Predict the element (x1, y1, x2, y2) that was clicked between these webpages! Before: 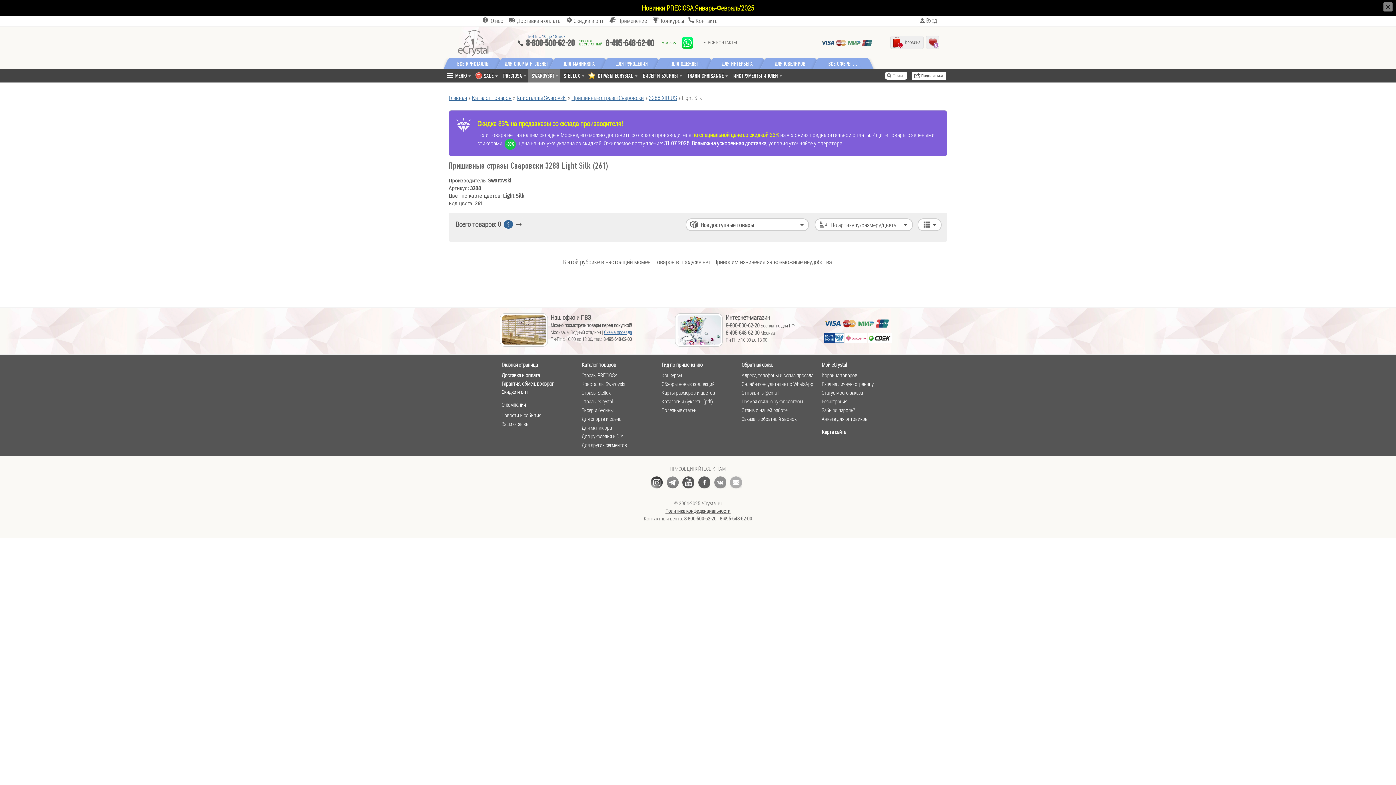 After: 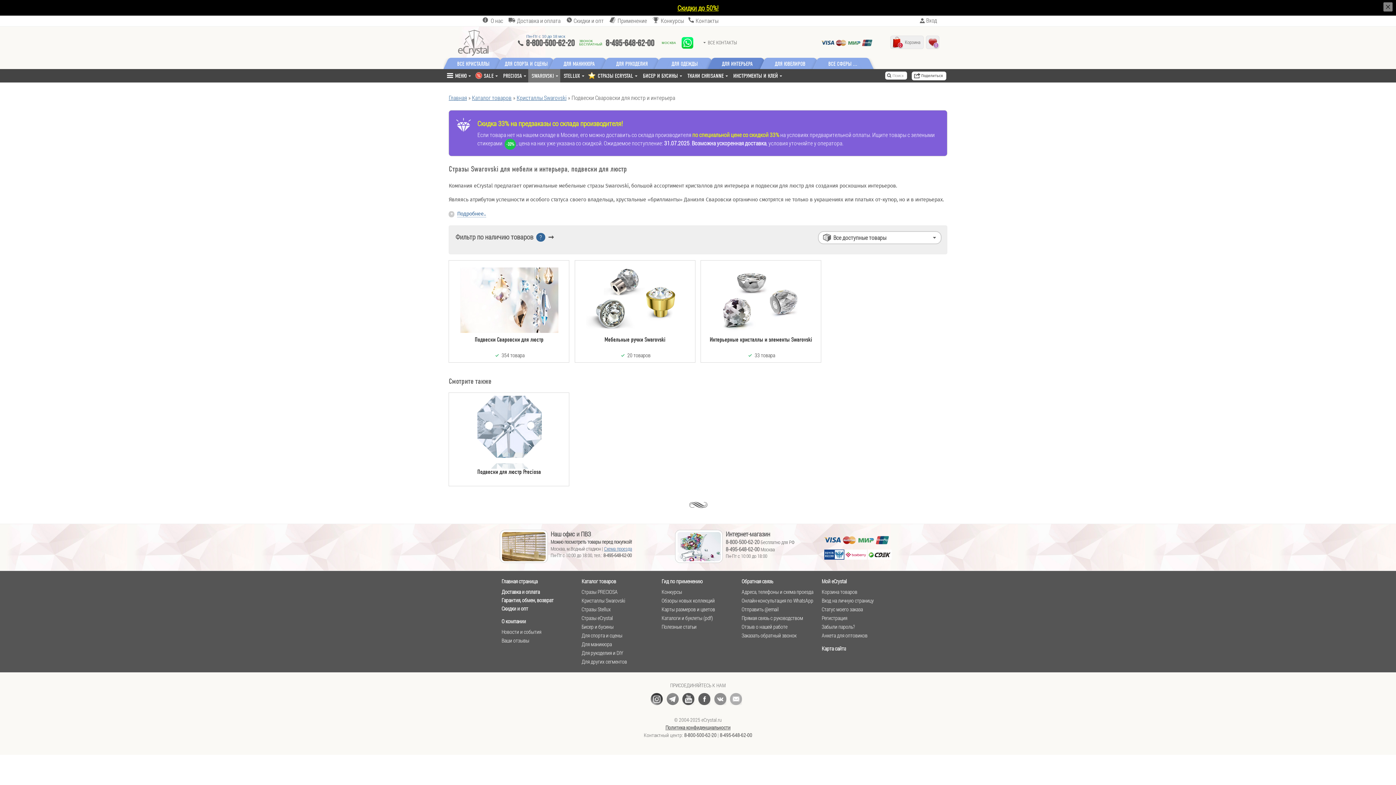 Action: label: ДЛЯ ИНТЕРЬЕРА bbox: (709, 57, 761, 70)